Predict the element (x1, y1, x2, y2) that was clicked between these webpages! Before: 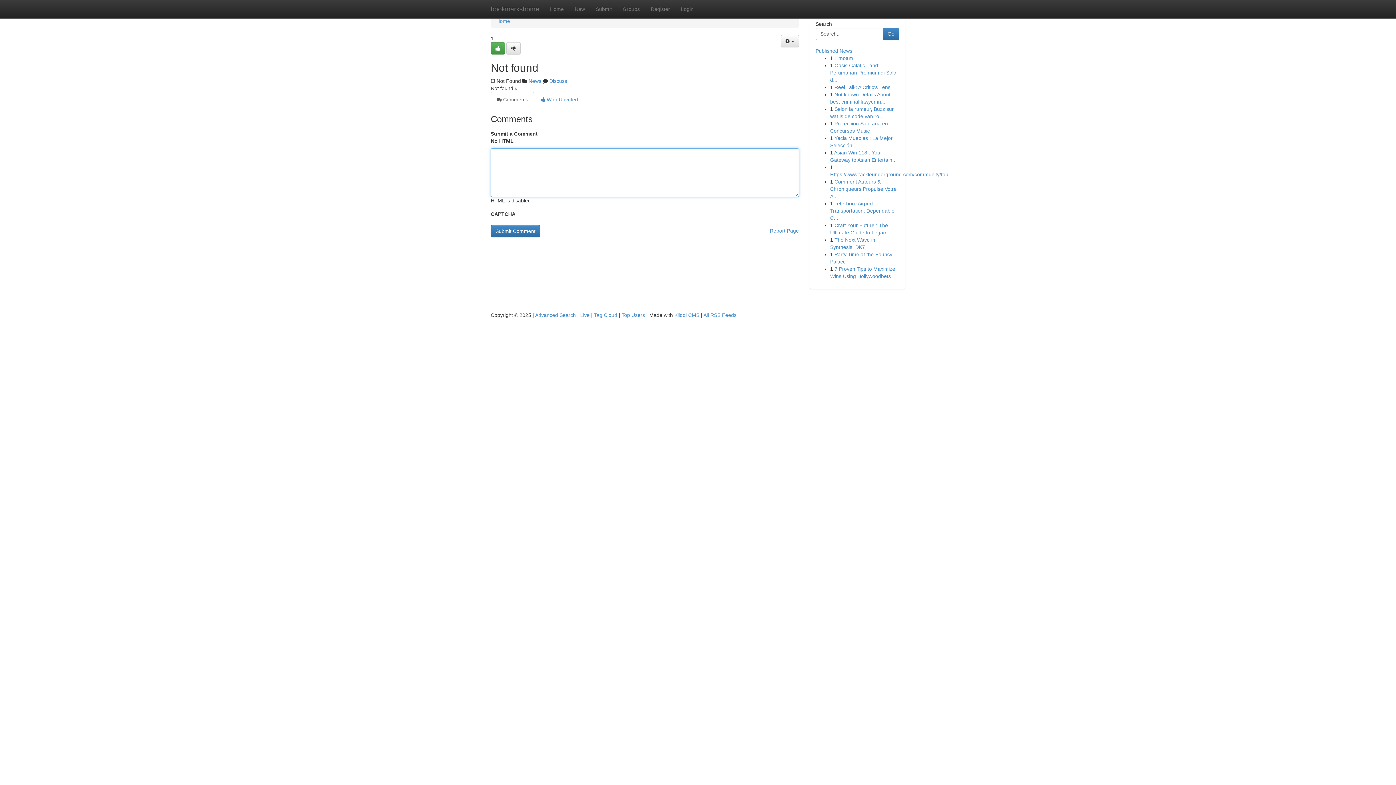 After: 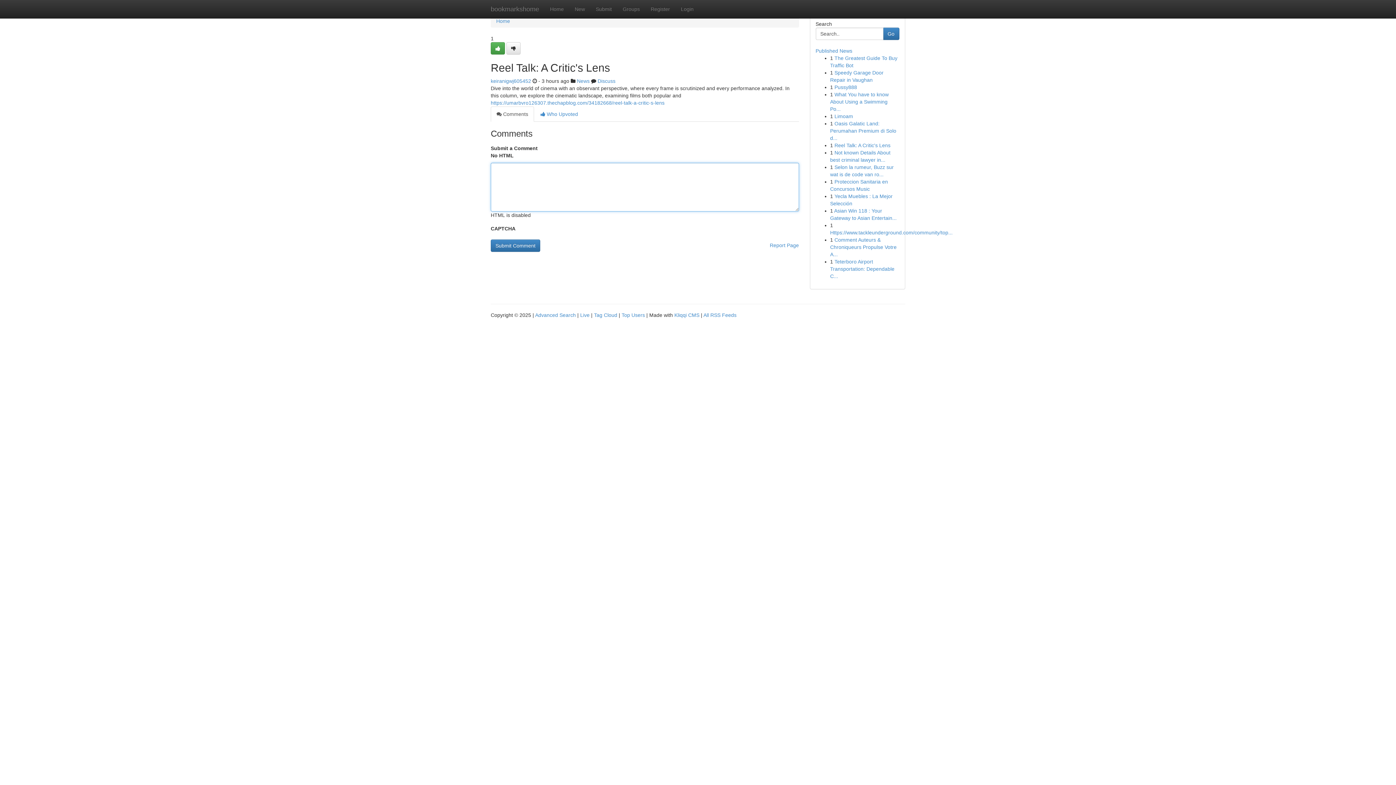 Action: label: Reel Talk: A Critic's Lens bbox: (834, 84, 890, 90)